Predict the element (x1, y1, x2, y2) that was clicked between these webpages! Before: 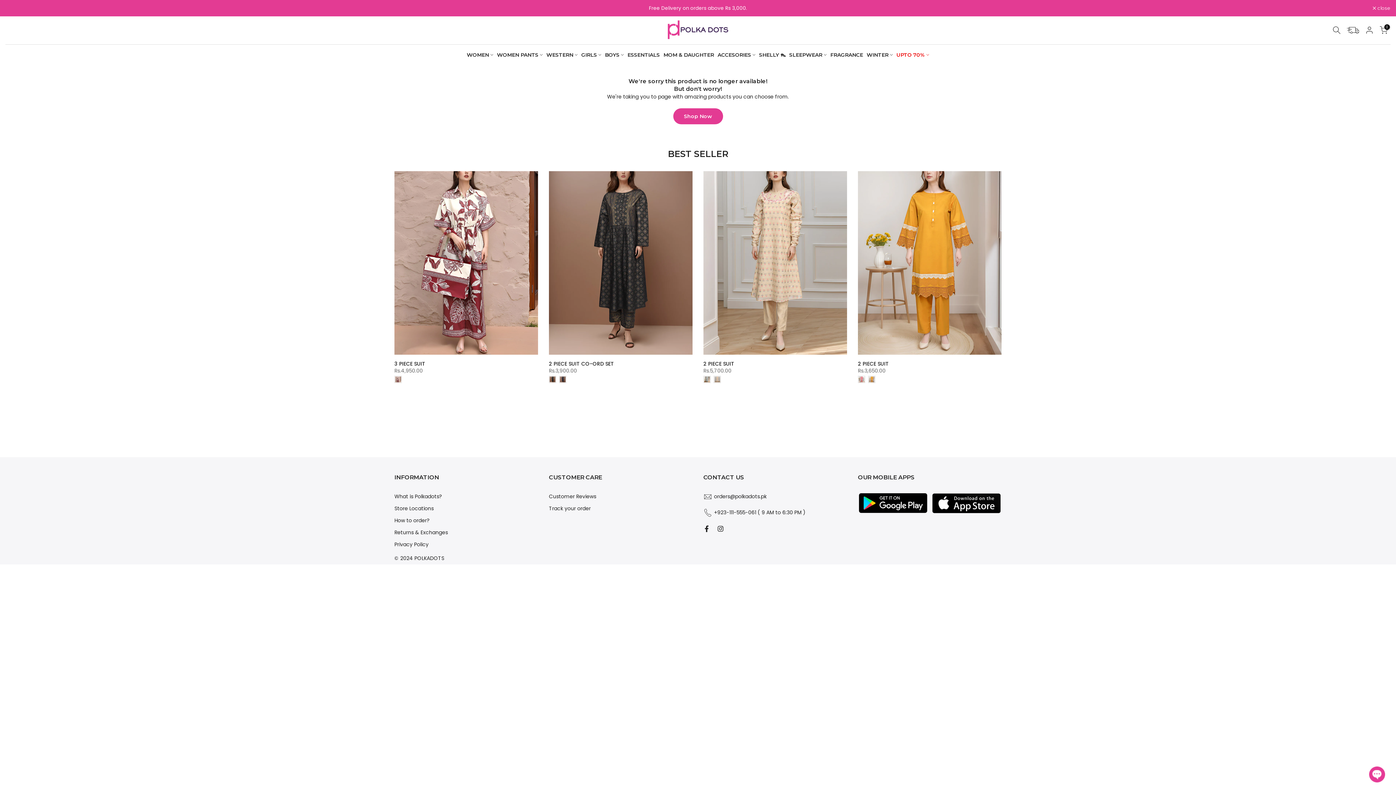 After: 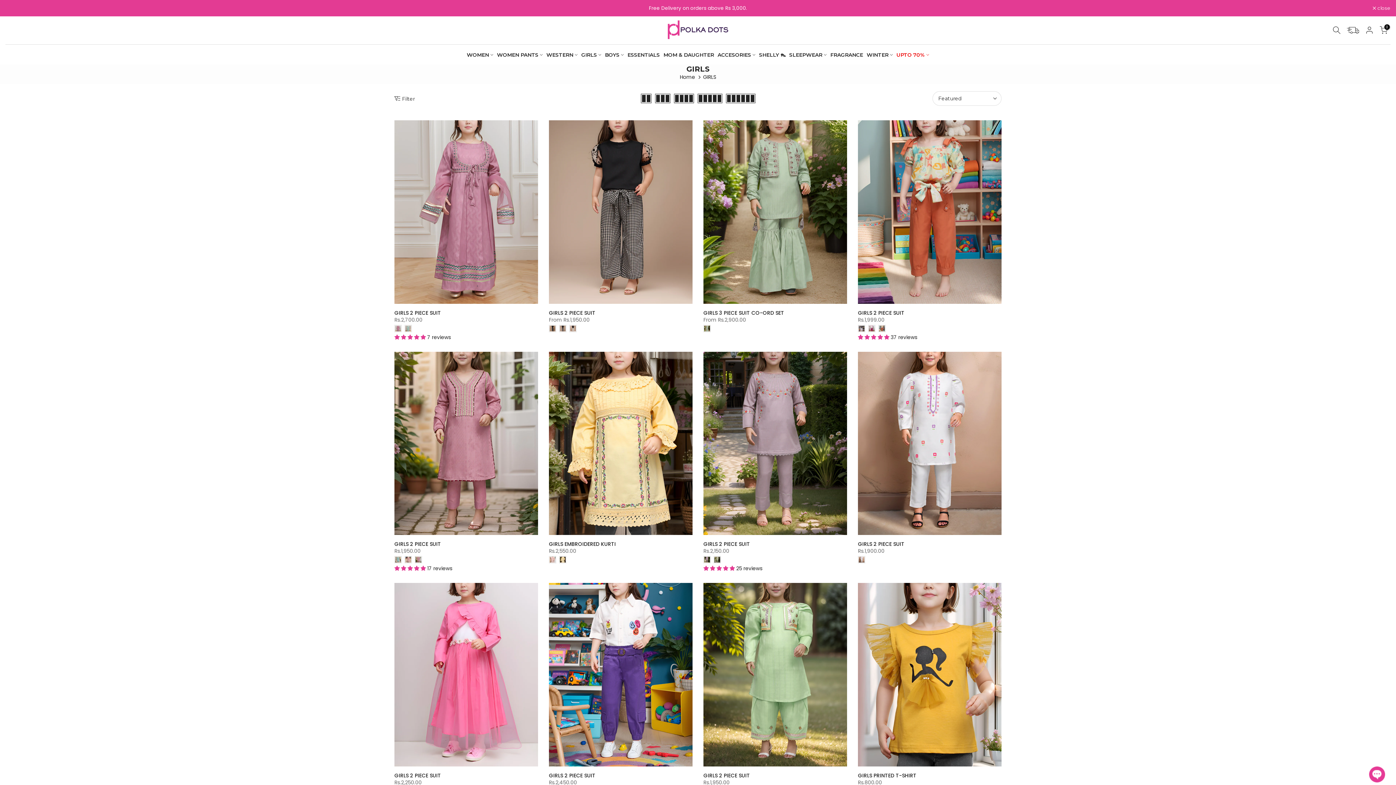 Action: label: GIRLS bbox: (579, 50, 603, 59)